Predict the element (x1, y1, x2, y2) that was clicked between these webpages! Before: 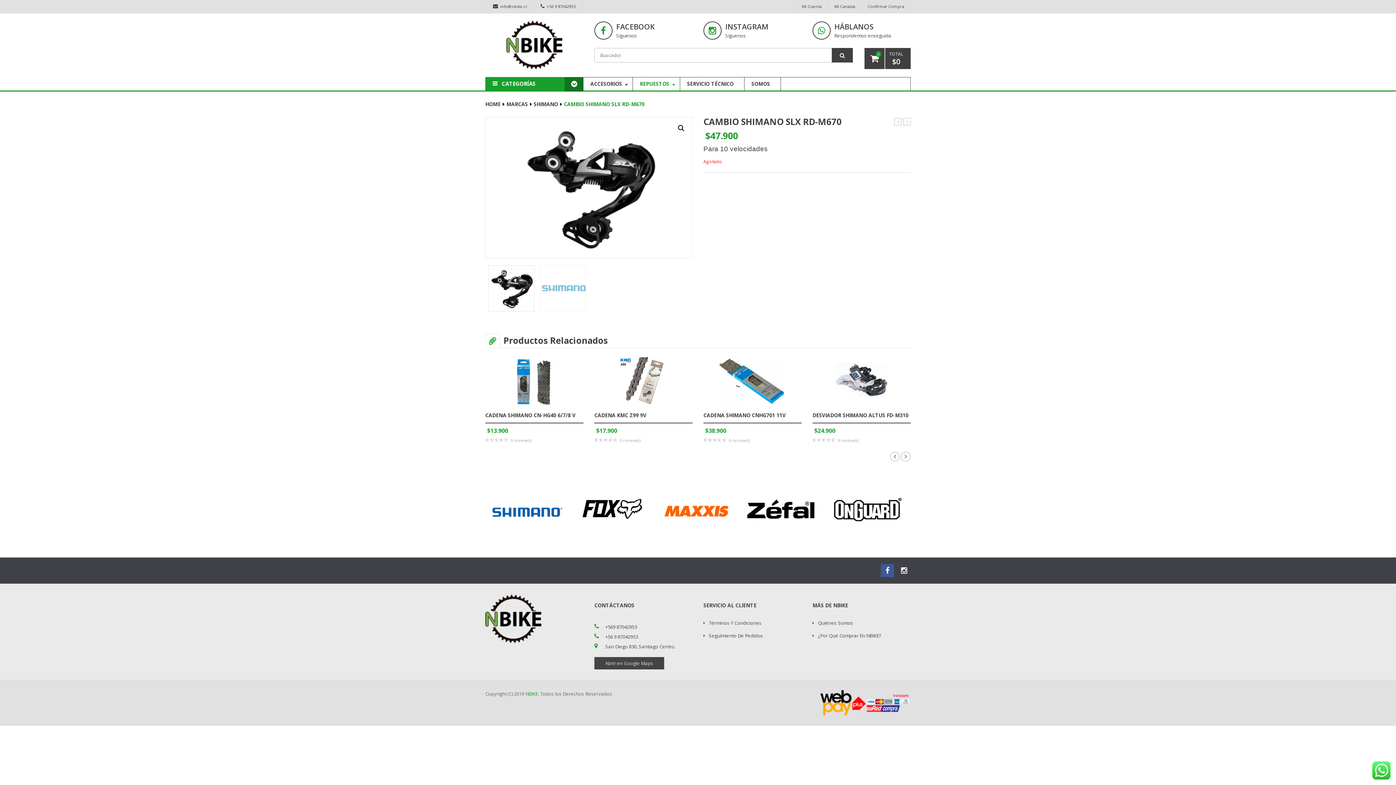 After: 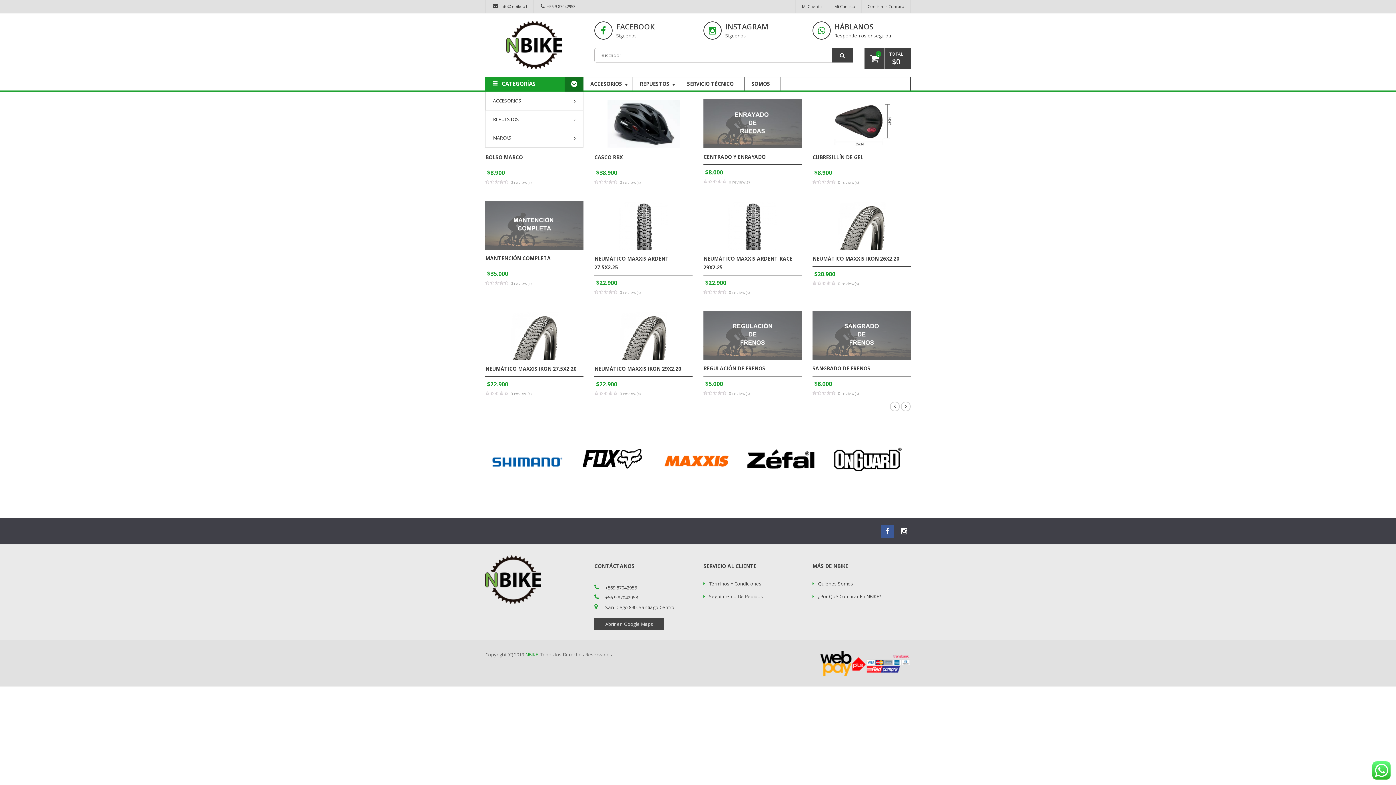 Action: label: HOME bbox: (485, 100, 500, 107)